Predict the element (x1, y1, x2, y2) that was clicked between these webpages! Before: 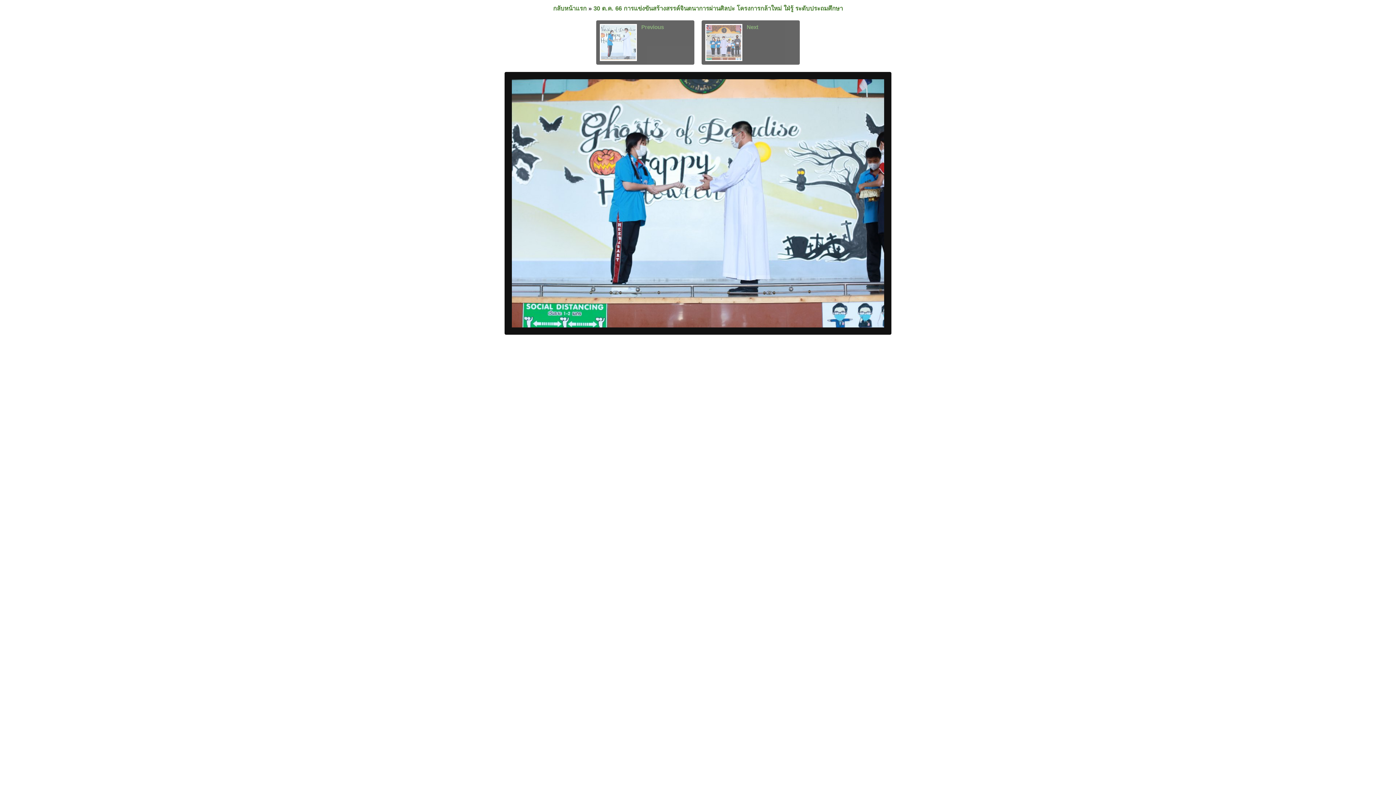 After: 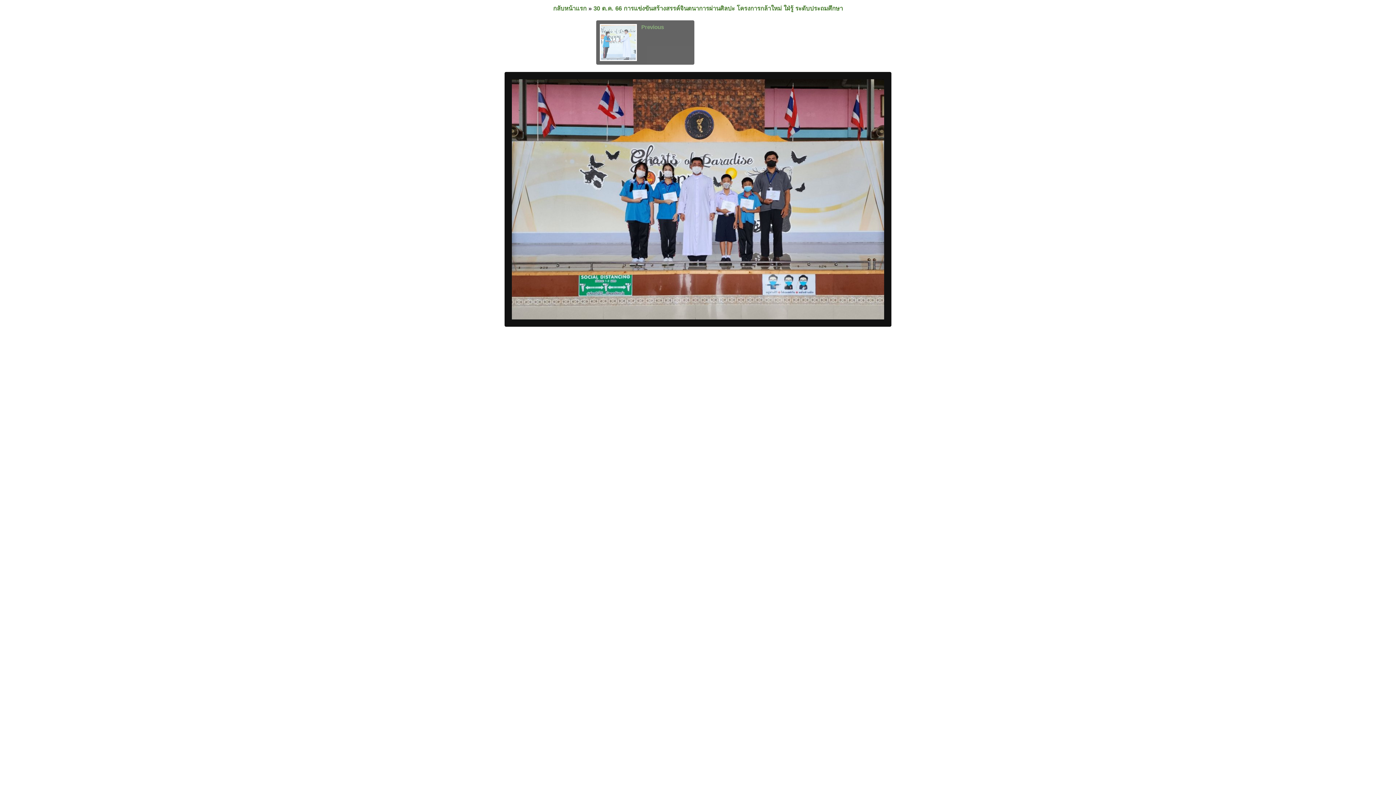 Action: bbox: (701, 20, 800, 64) label: Next